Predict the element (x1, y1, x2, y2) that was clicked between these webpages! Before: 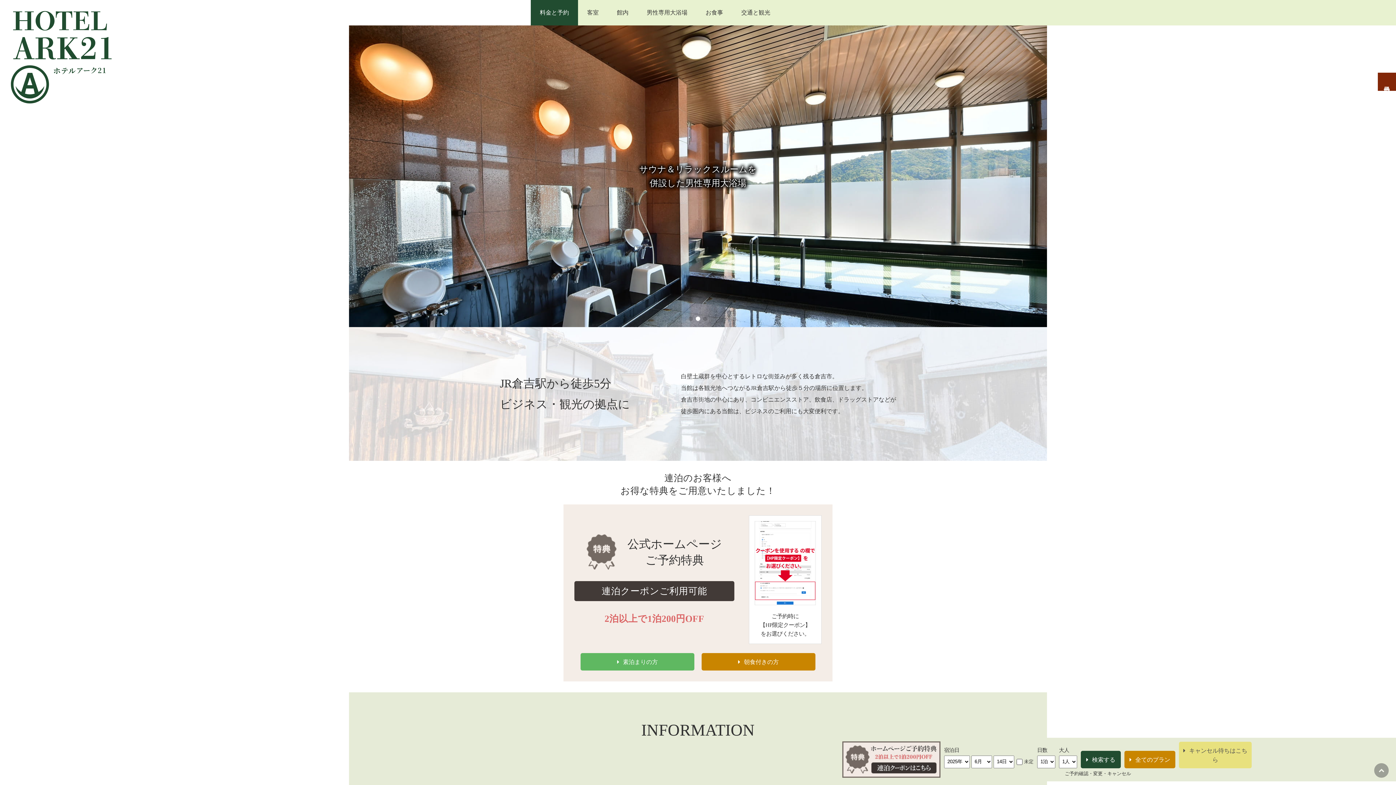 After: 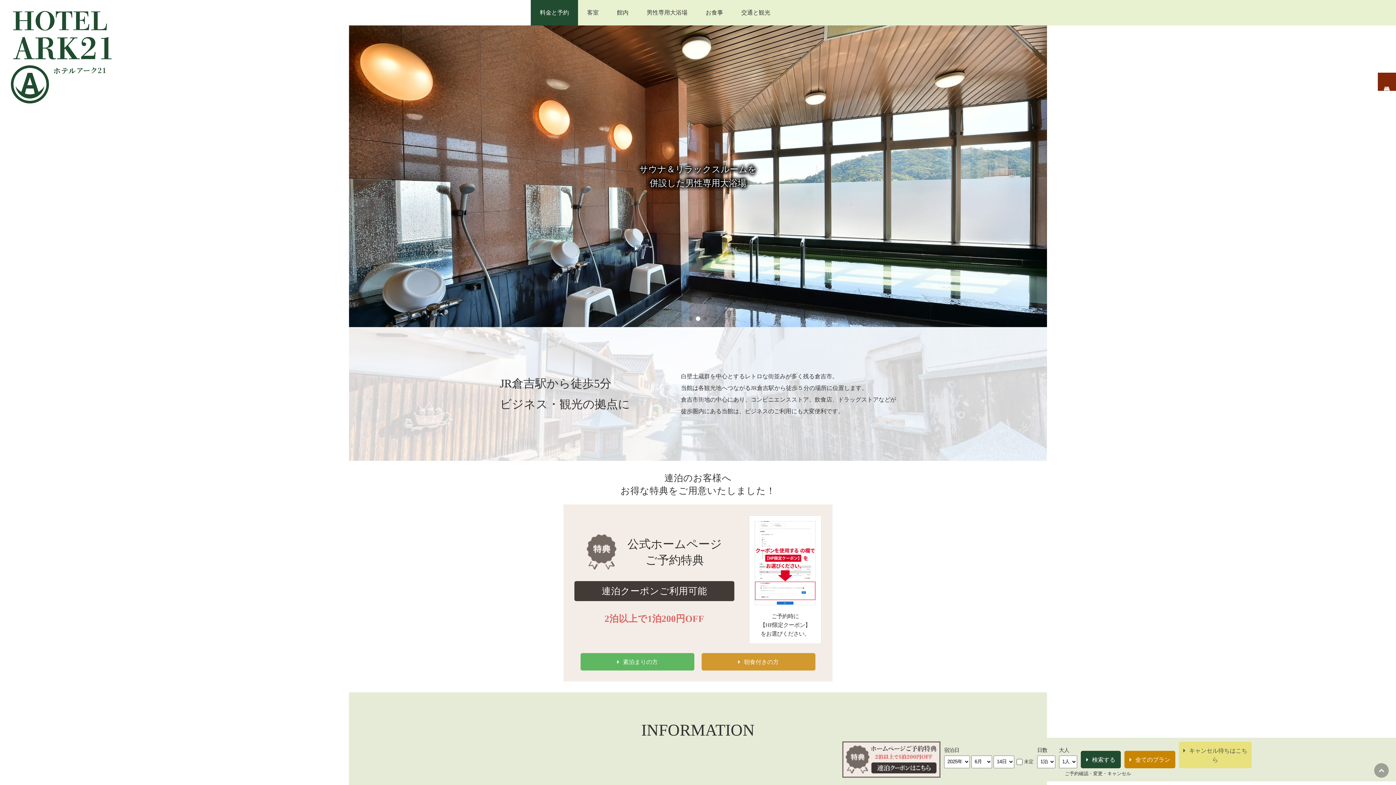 Action: label: 朝食付きの方 bbox: (701, 653, 815, 670)